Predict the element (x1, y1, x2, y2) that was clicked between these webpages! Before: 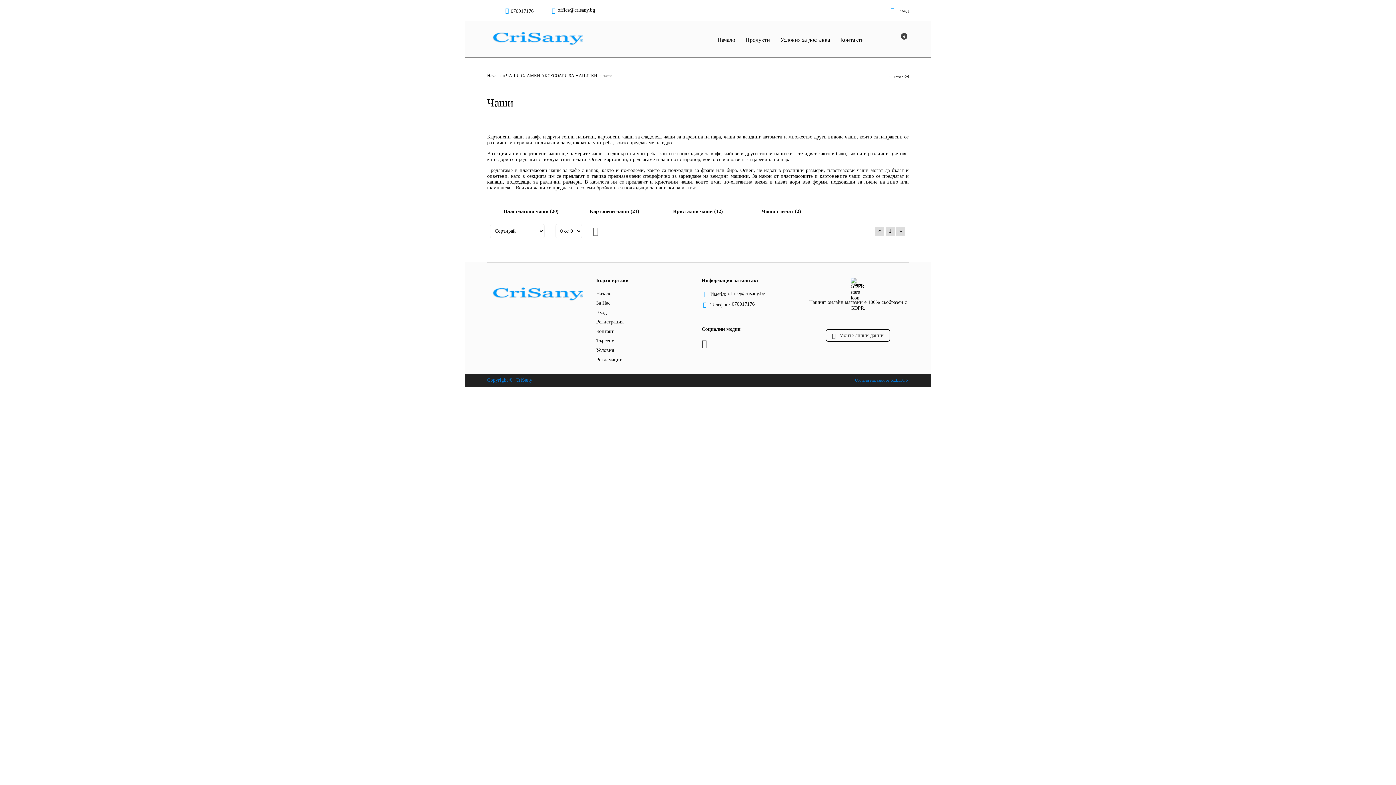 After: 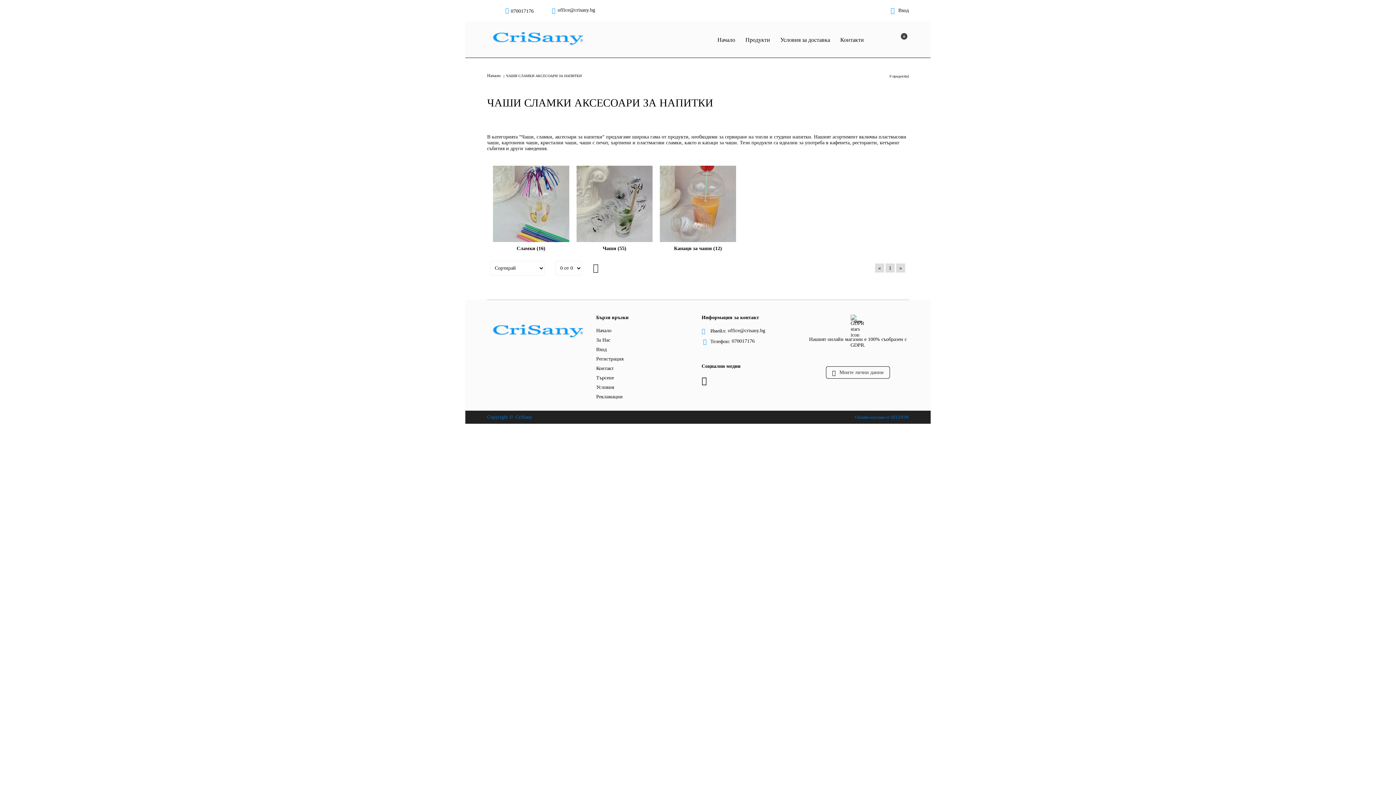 Action: label: ЧАШИ СЛАМКИ АКСЕСОАРИ ЗА НАПИТКИ  bbox: (506, 73, 598, 78)